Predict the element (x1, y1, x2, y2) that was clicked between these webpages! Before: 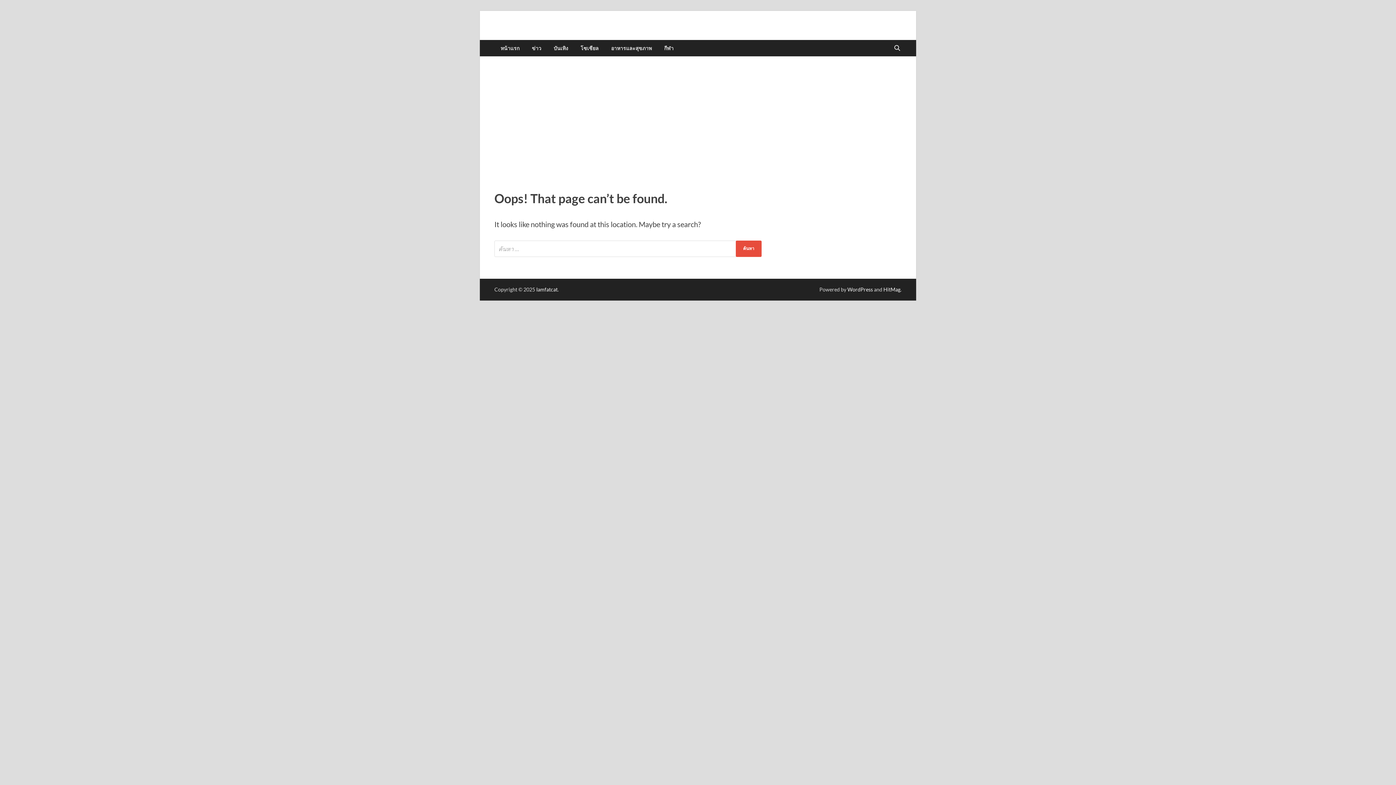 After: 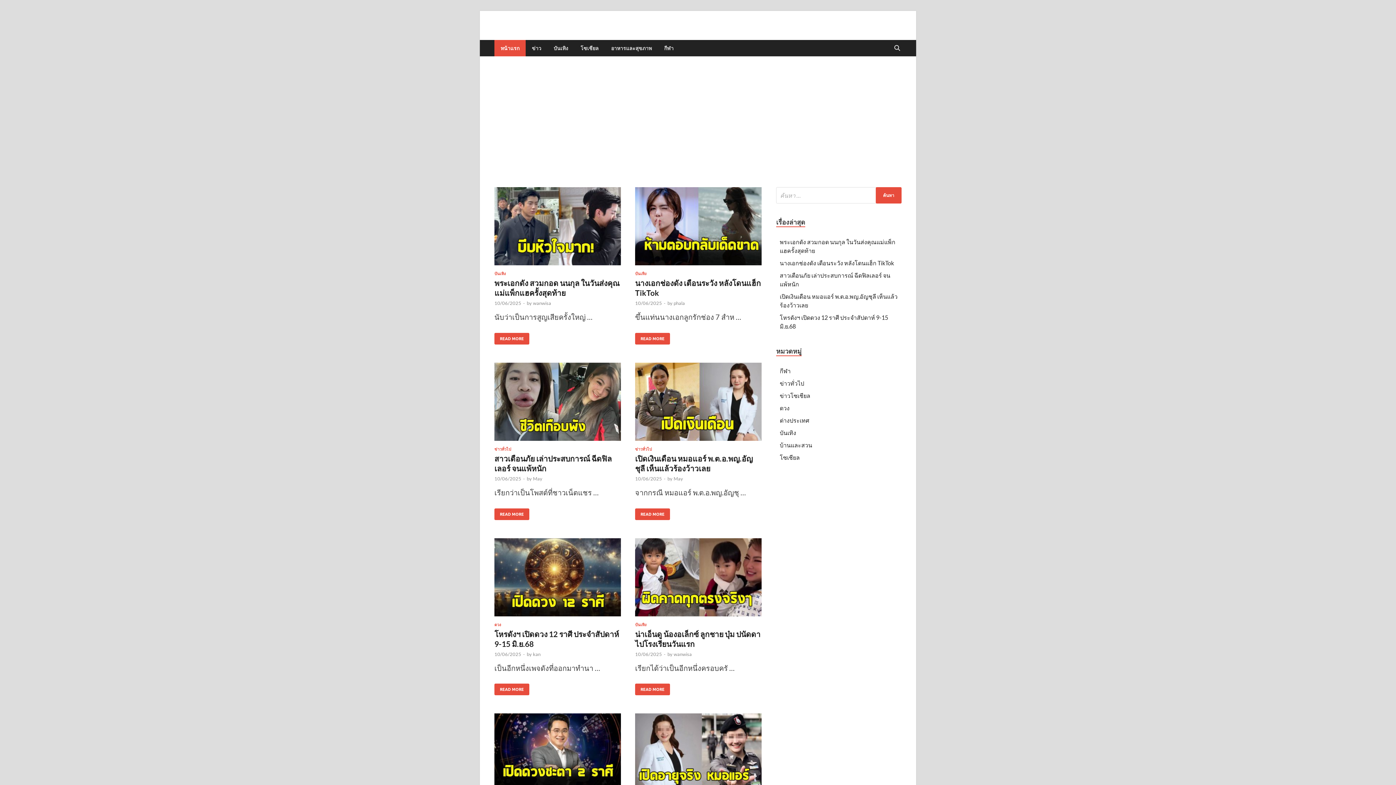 Action: bbox: (494, 40, 525, 56) label: หน้าแรก